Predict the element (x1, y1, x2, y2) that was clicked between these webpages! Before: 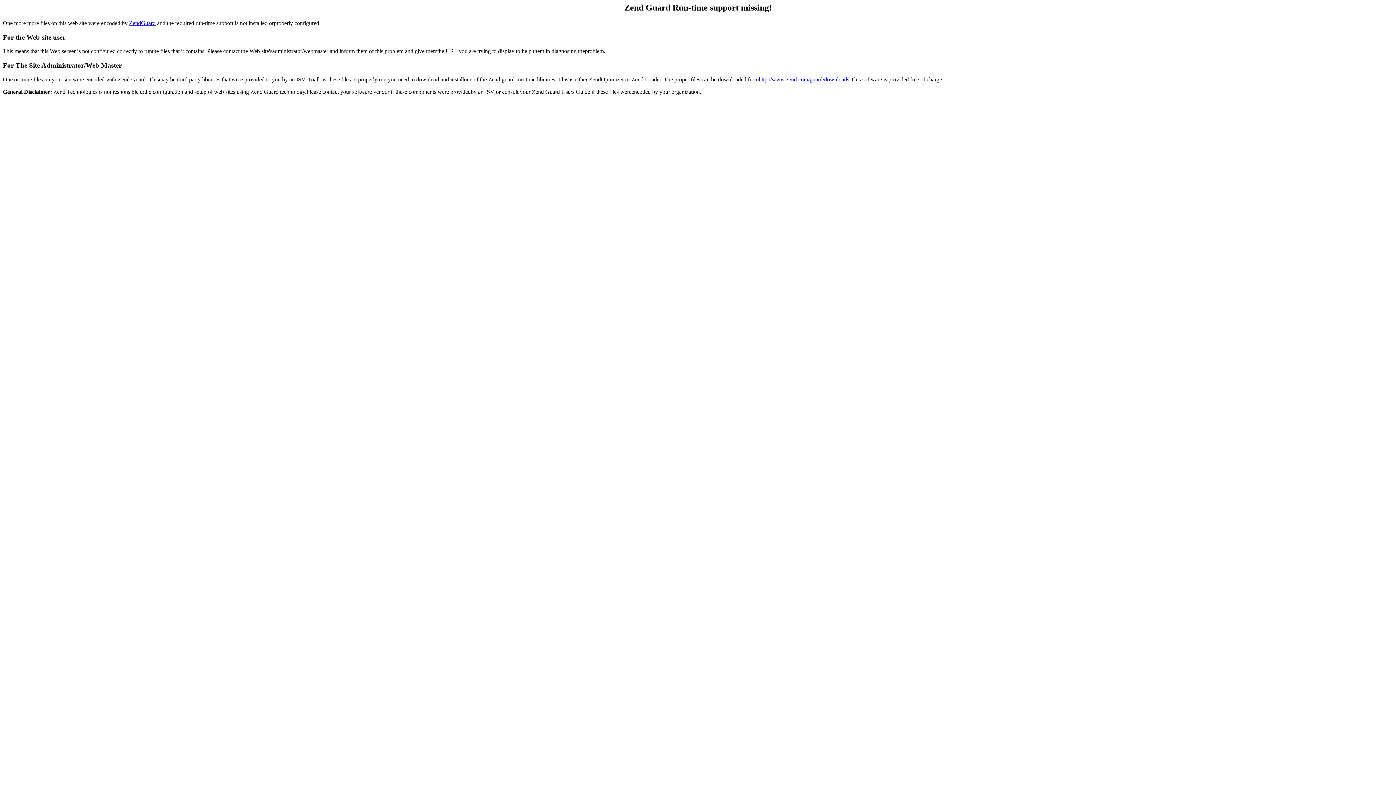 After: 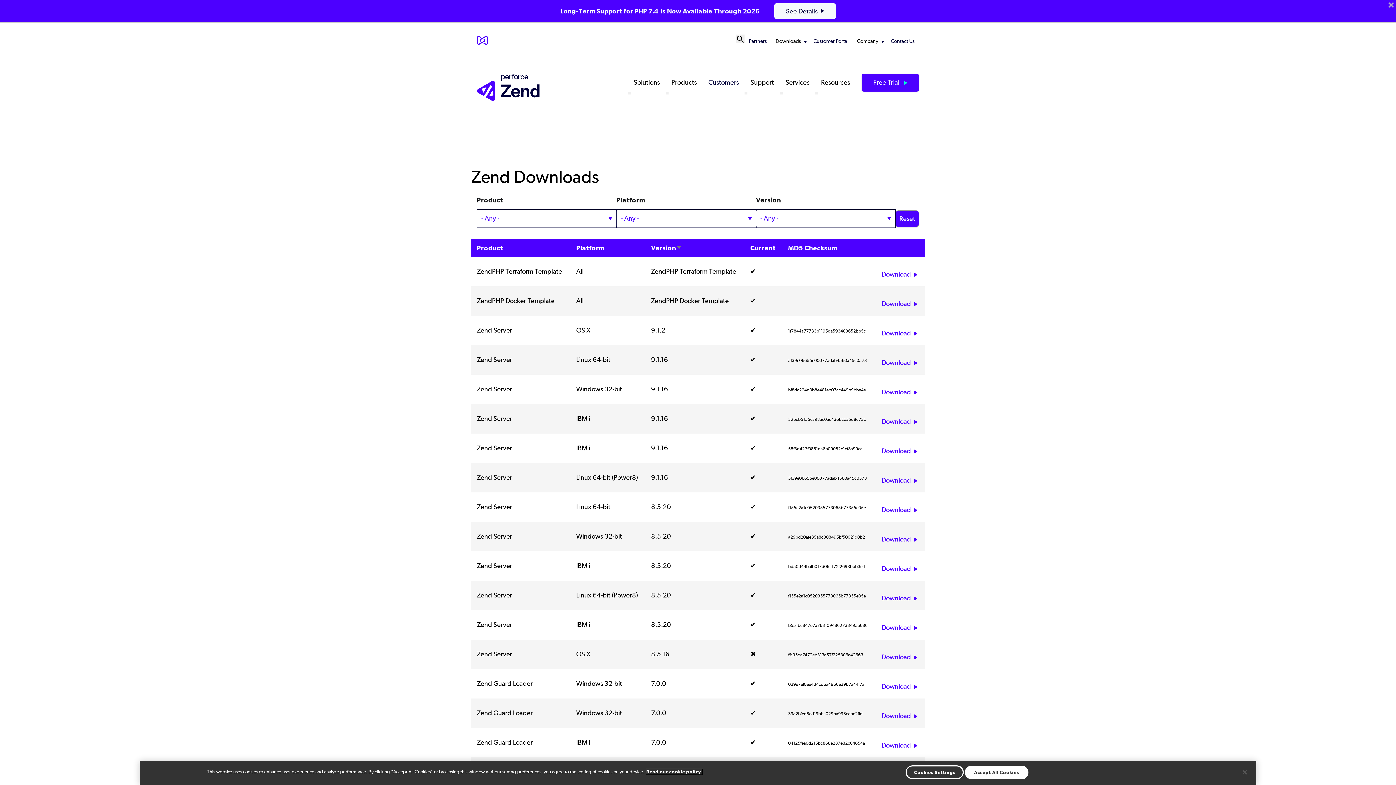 Action: label: http://www.zend.com/guard/downloads bbox: (758, 76, 849, 82)